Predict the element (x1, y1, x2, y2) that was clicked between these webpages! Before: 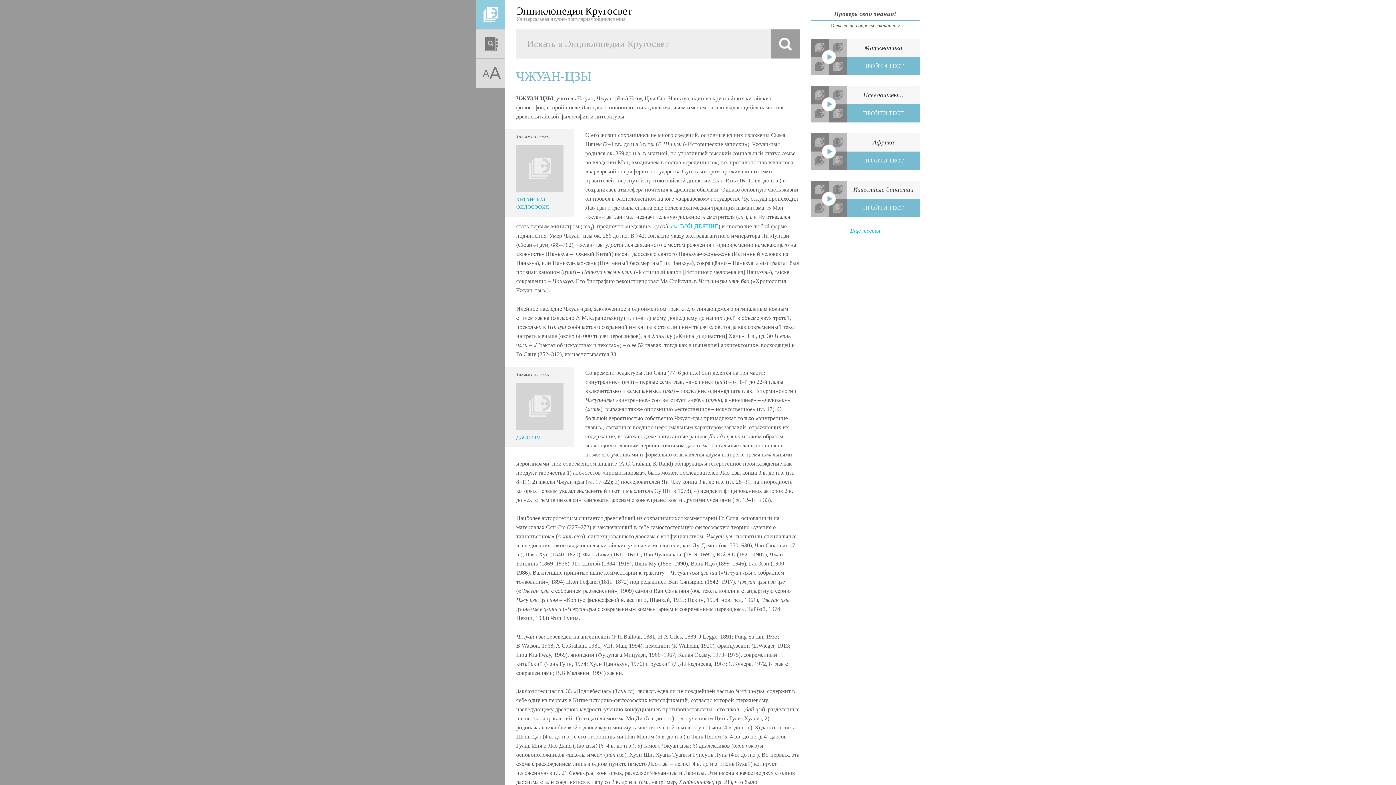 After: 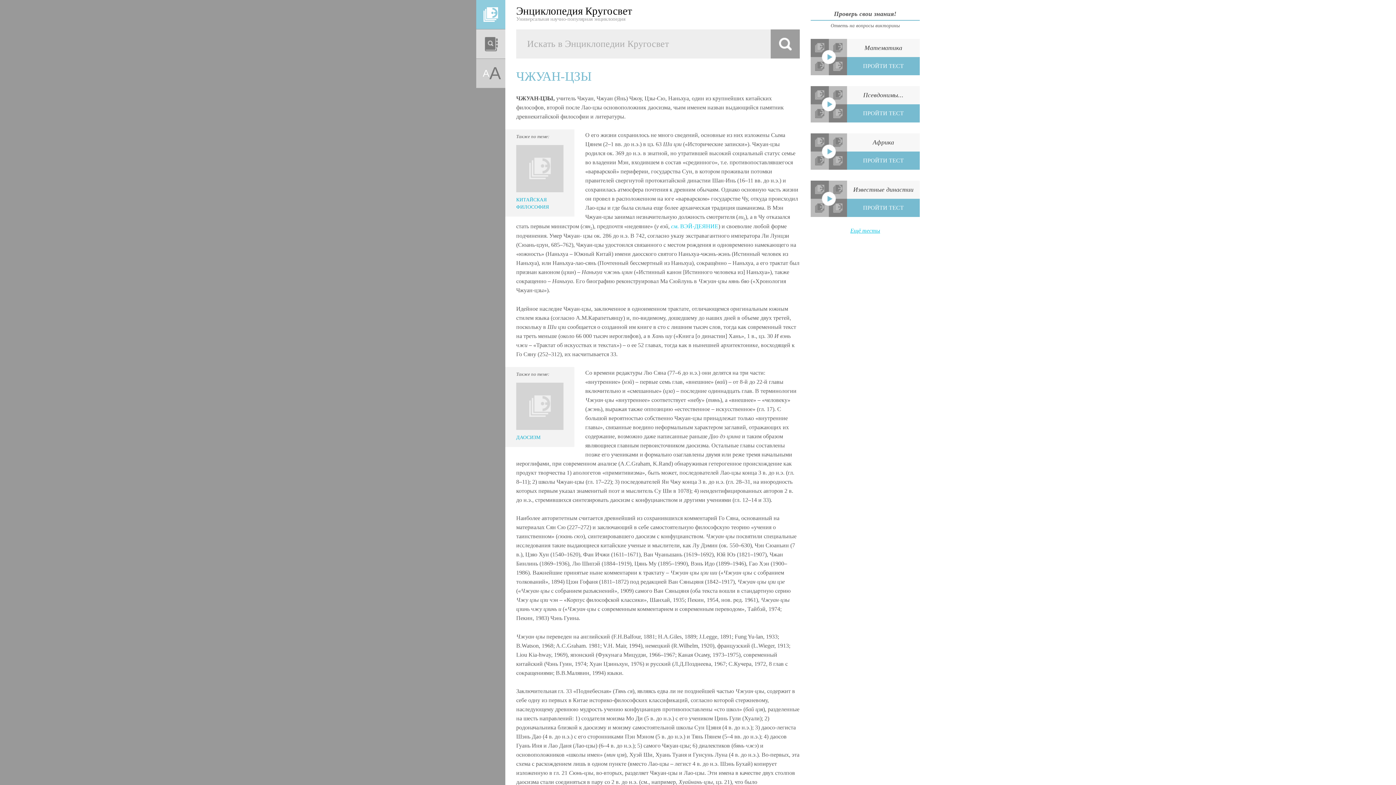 Action: bbox: (476, 58, 489, 88) label: A